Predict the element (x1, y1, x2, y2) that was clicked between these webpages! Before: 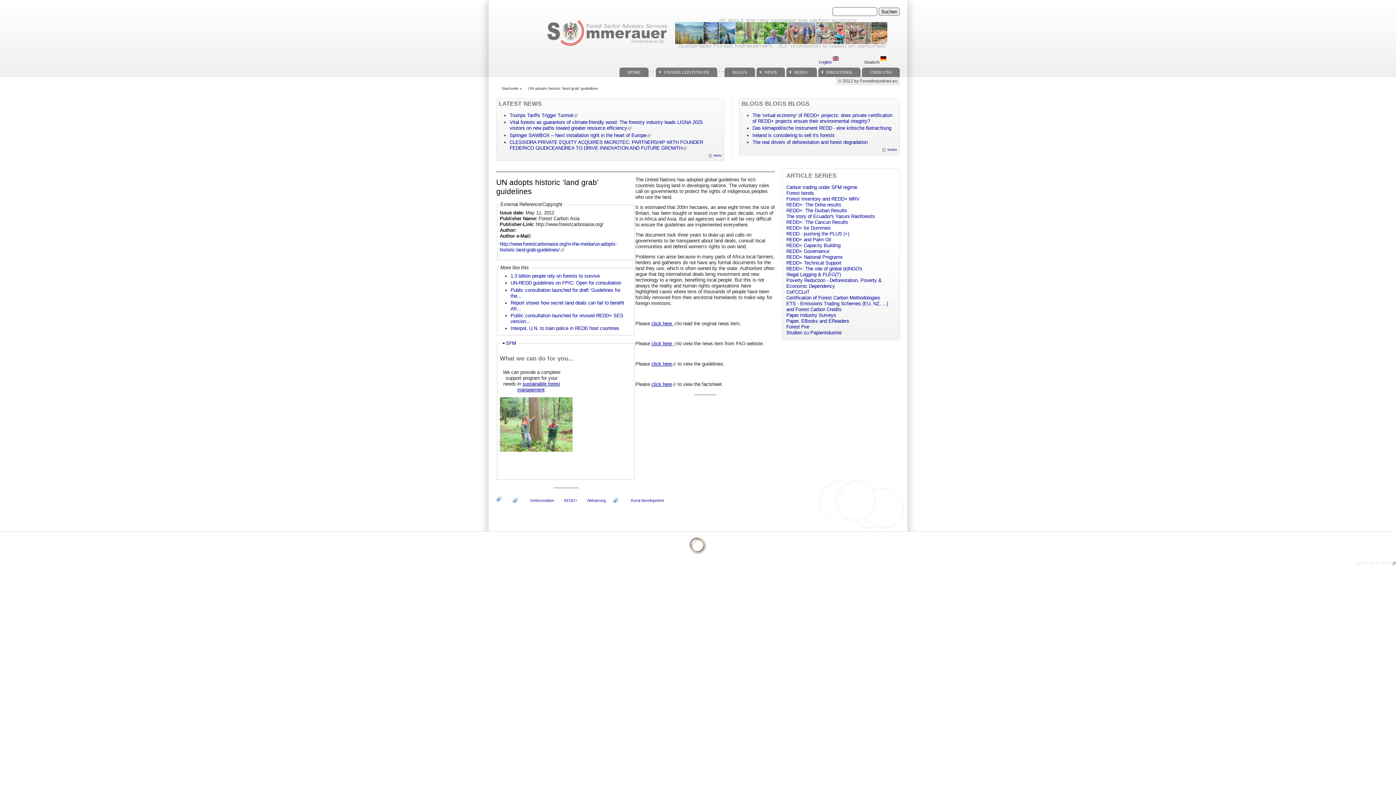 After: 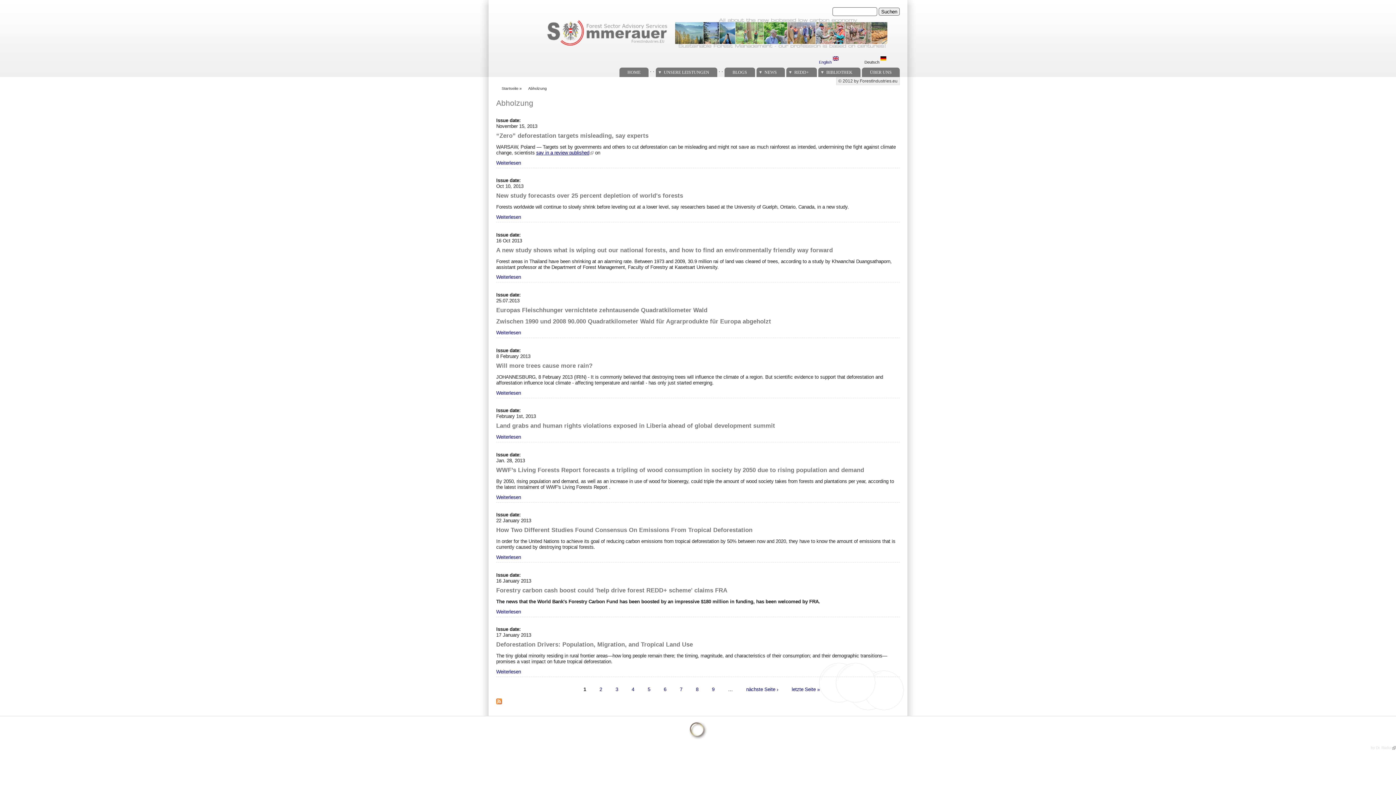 Action: label: Abholzung bbox: (587, 498, 606, 503)